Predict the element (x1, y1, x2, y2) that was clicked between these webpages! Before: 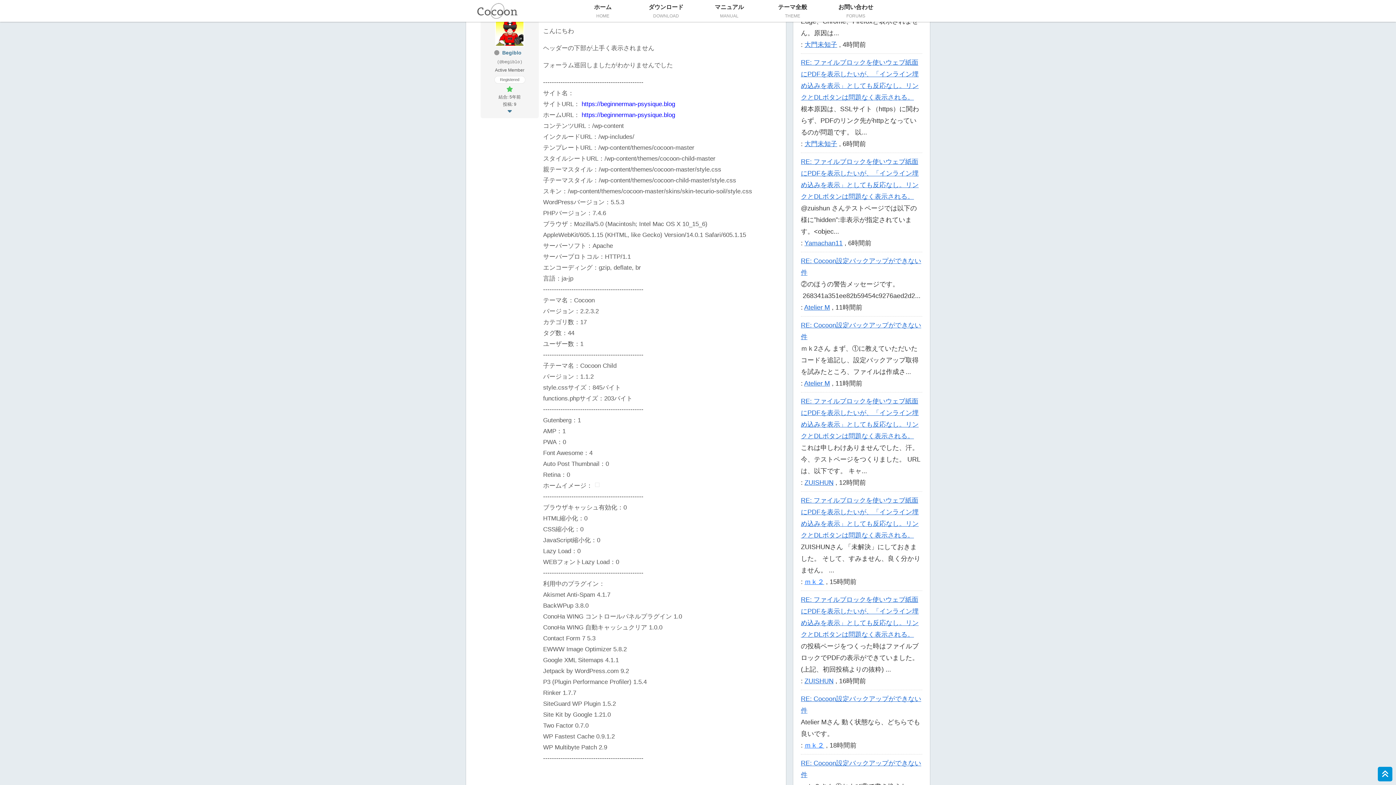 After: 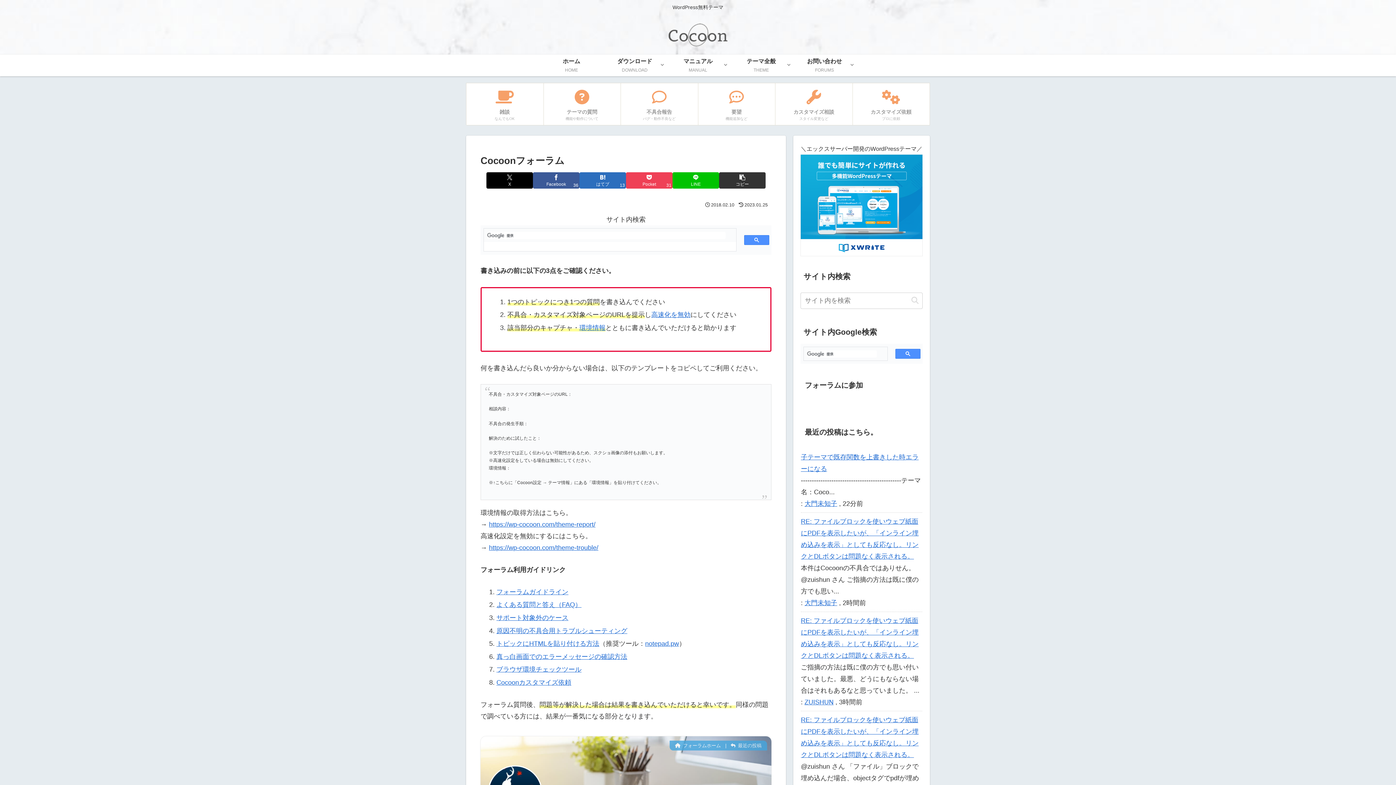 Action: label: ｍｋ２ bbox: (804, 742, 824, 749)